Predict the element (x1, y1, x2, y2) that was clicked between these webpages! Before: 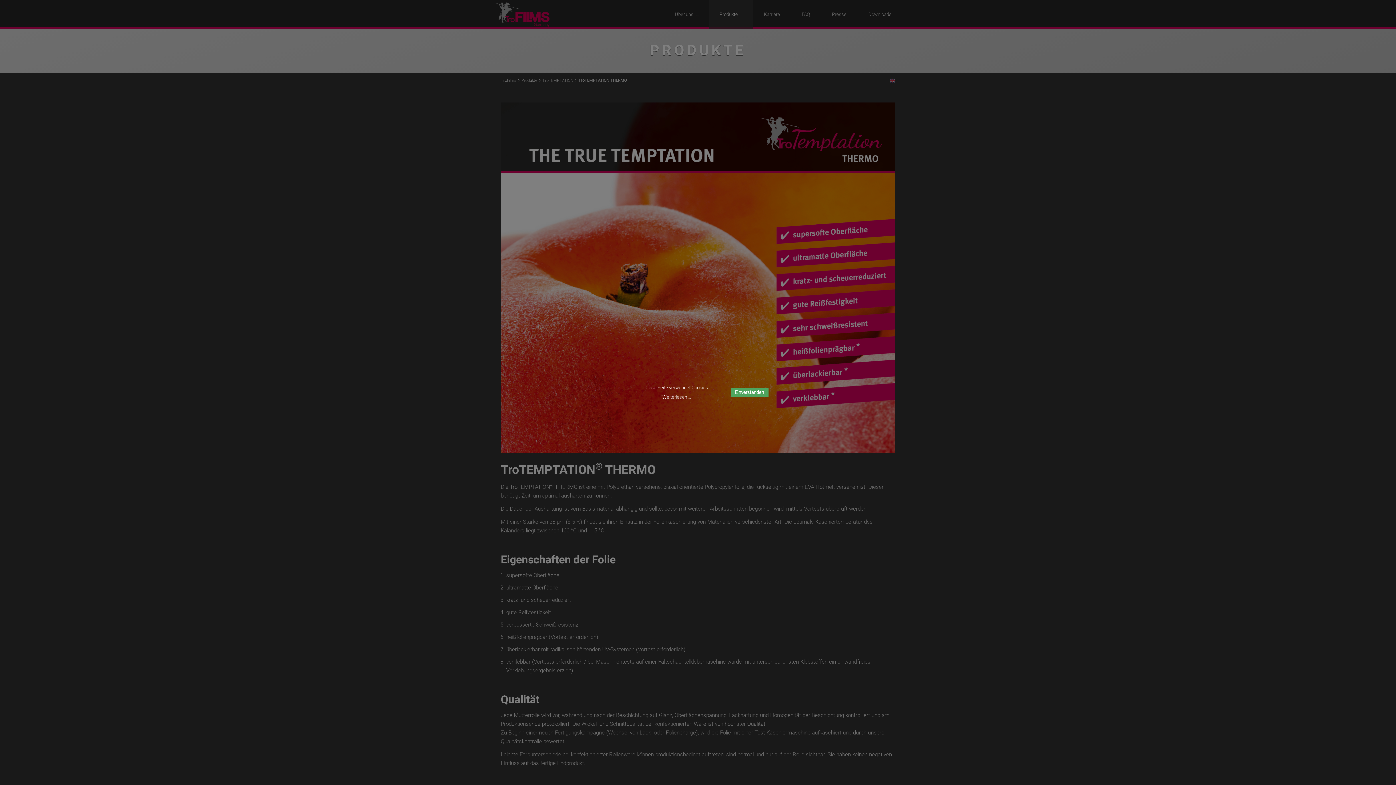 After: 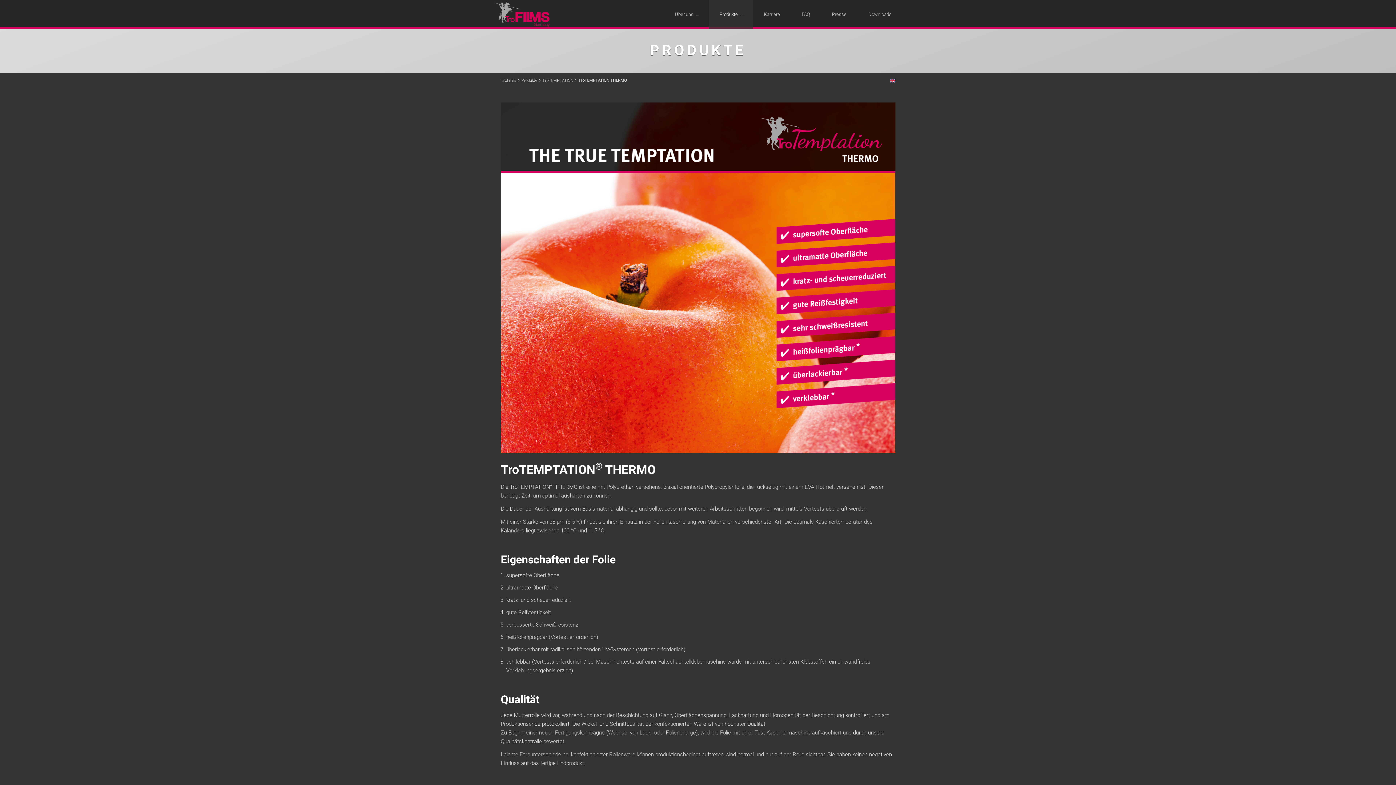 Action: bbox: (730, 388, 768, 397) label: Einverstanden